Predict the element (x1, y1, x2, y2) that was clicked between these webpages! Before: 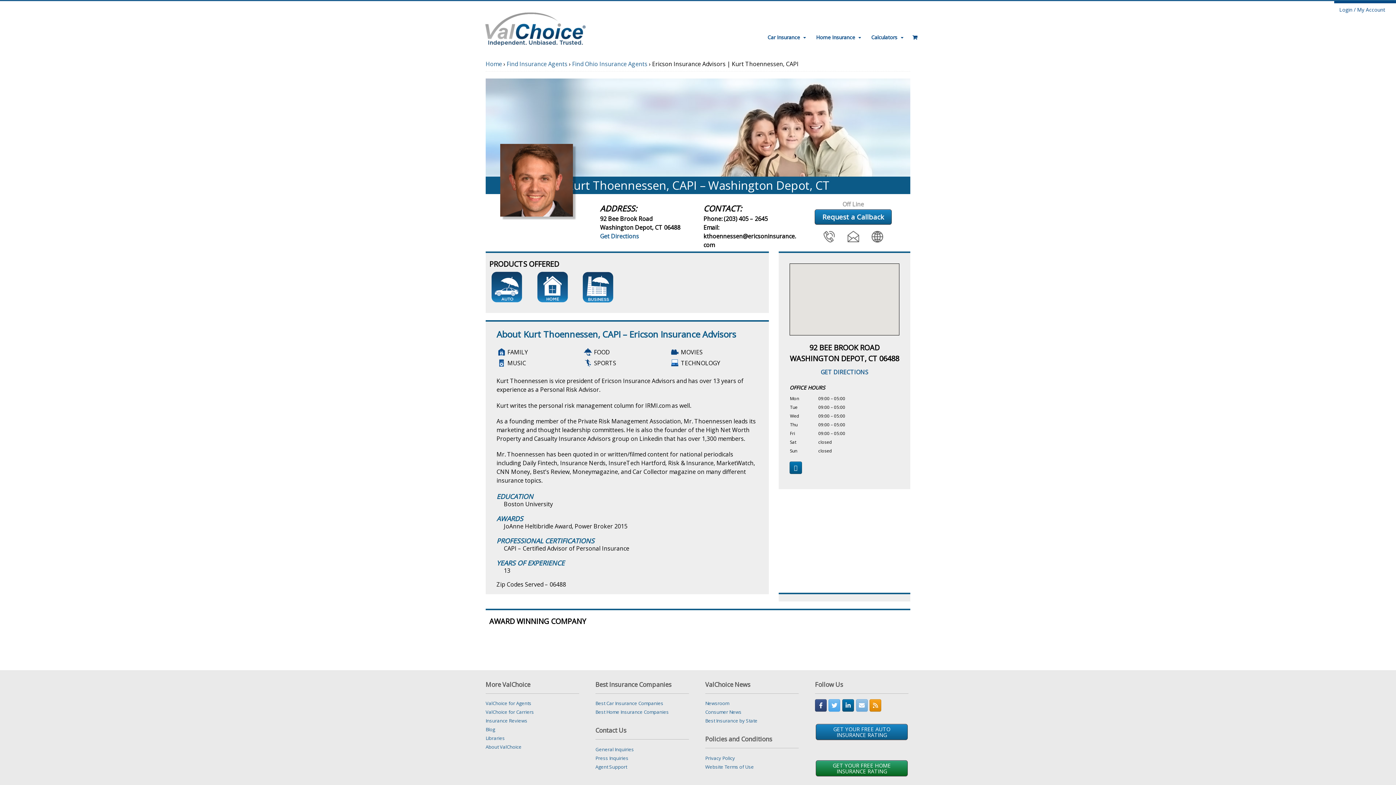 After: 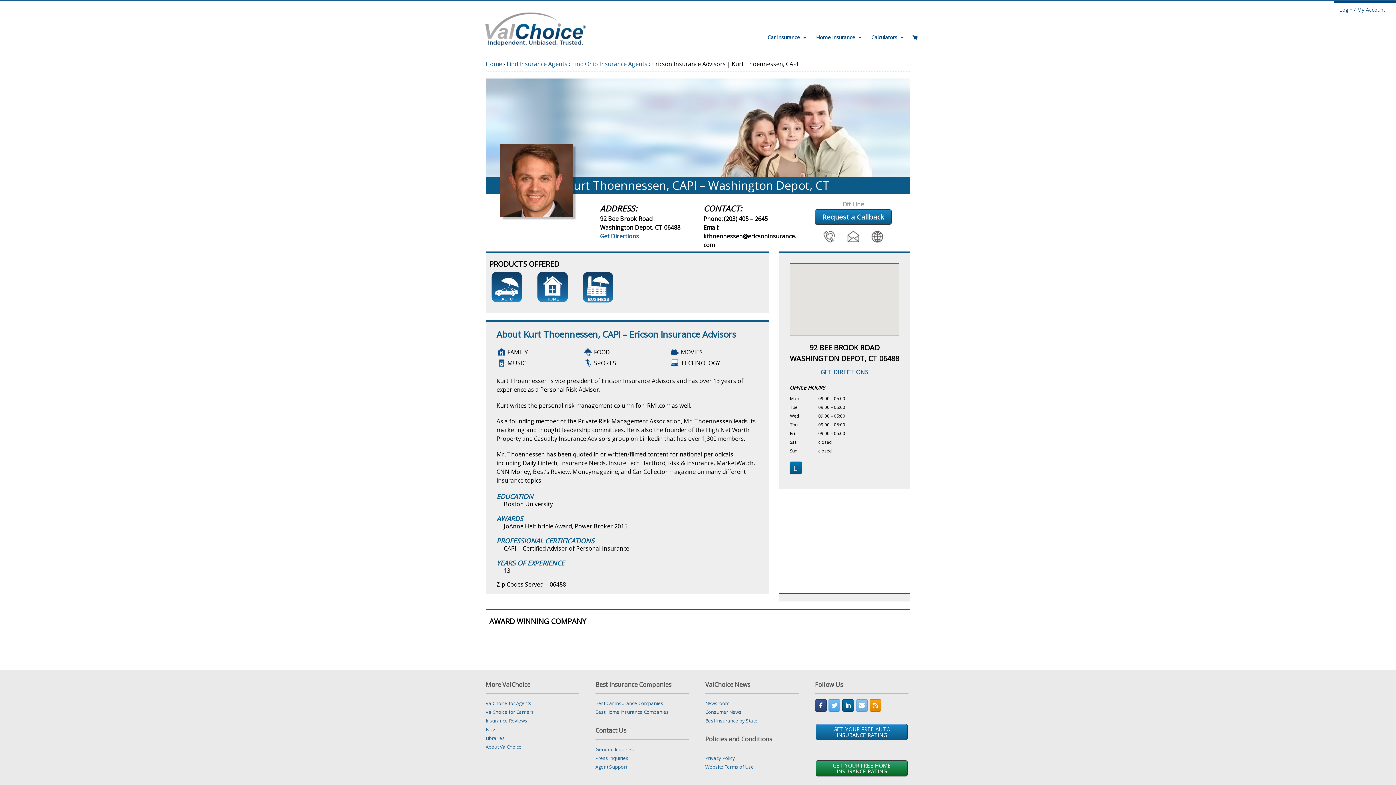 Action: bbox: (869, 228, 885, 245)